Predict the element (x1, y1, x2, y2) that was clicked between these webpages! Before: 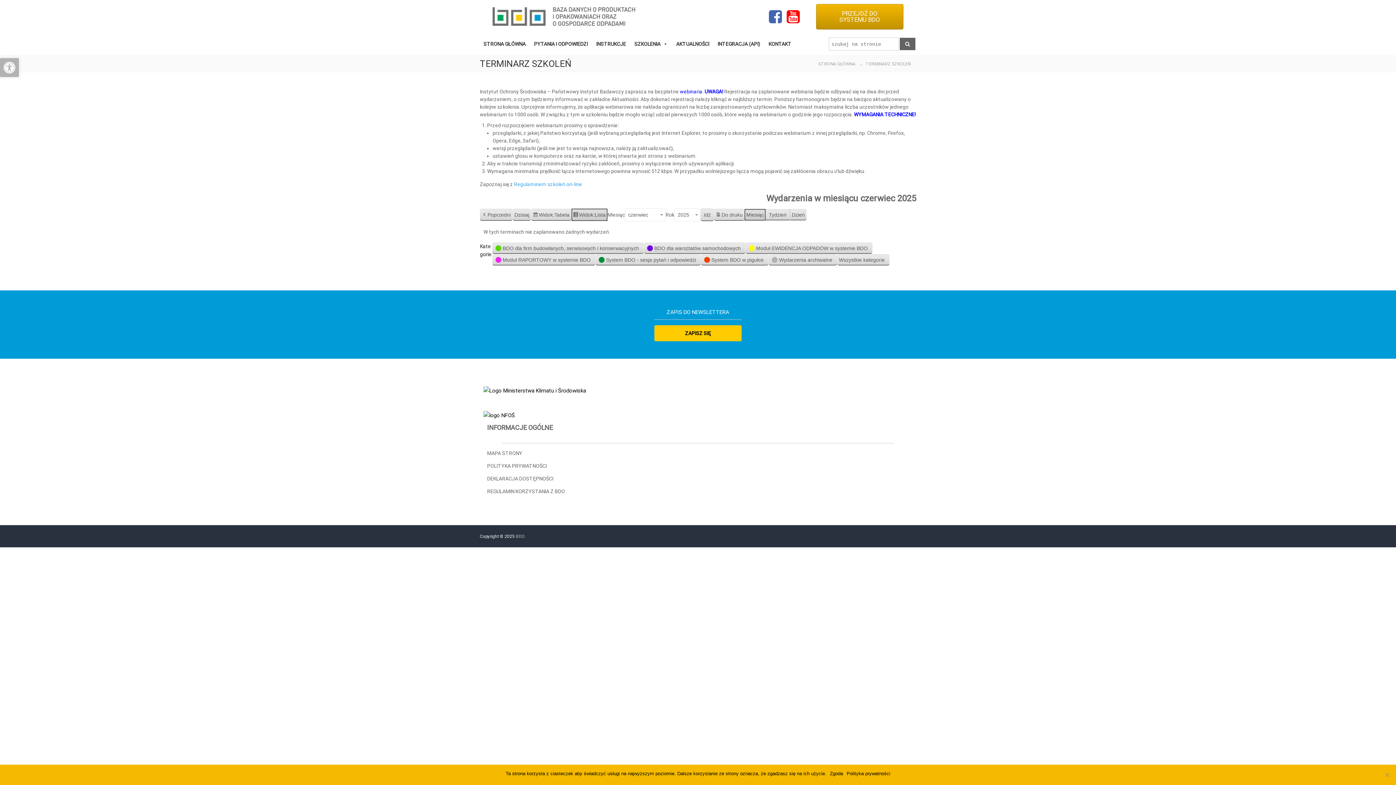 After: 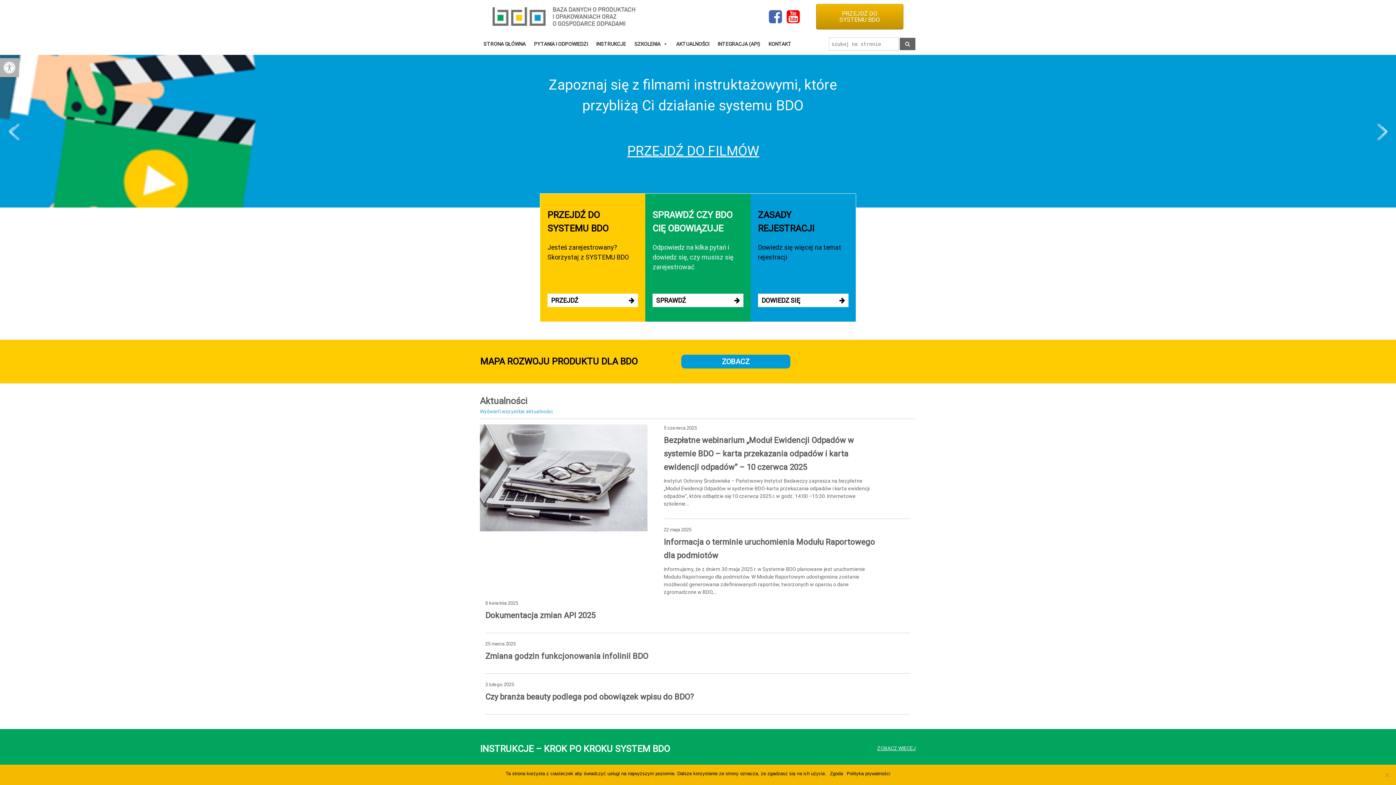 Action: bbox: (492, 13, 635, 18)